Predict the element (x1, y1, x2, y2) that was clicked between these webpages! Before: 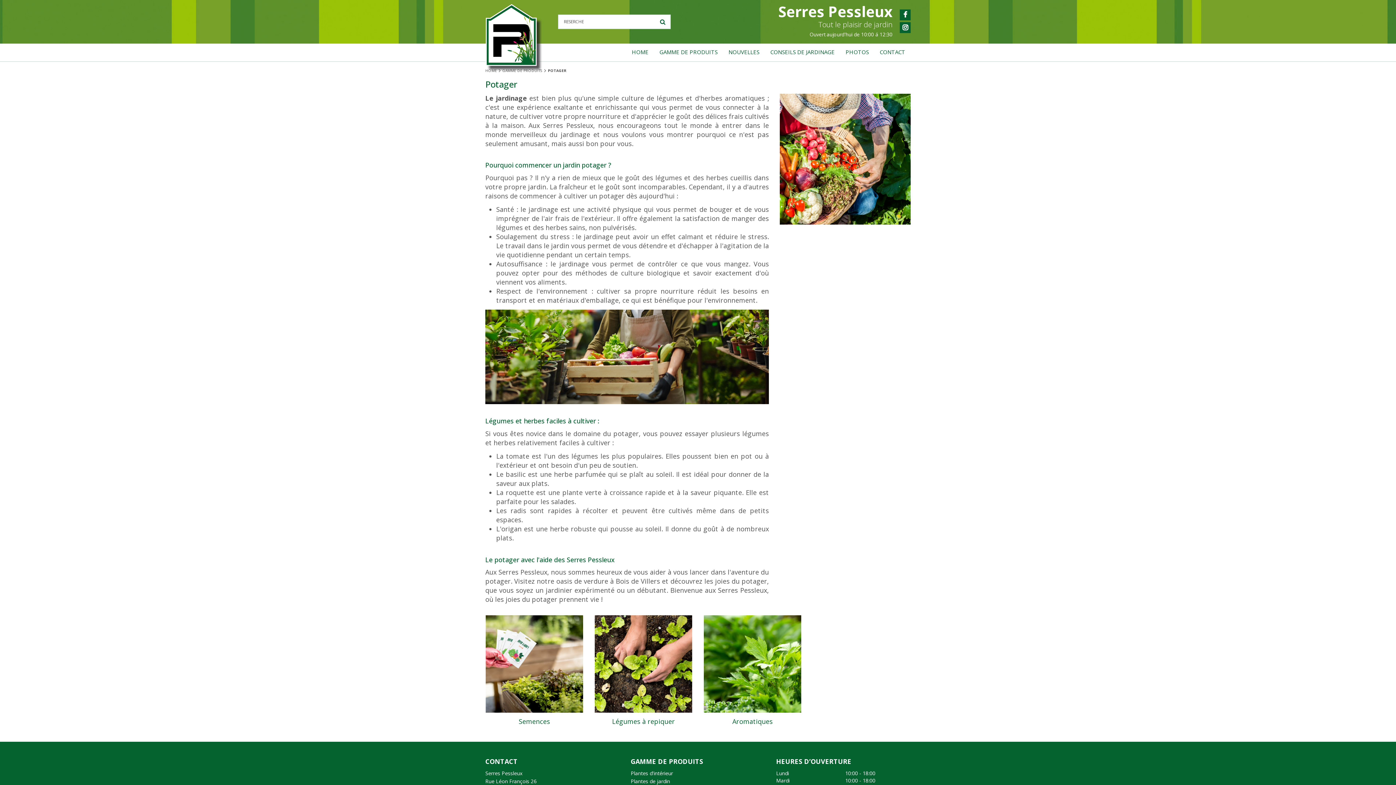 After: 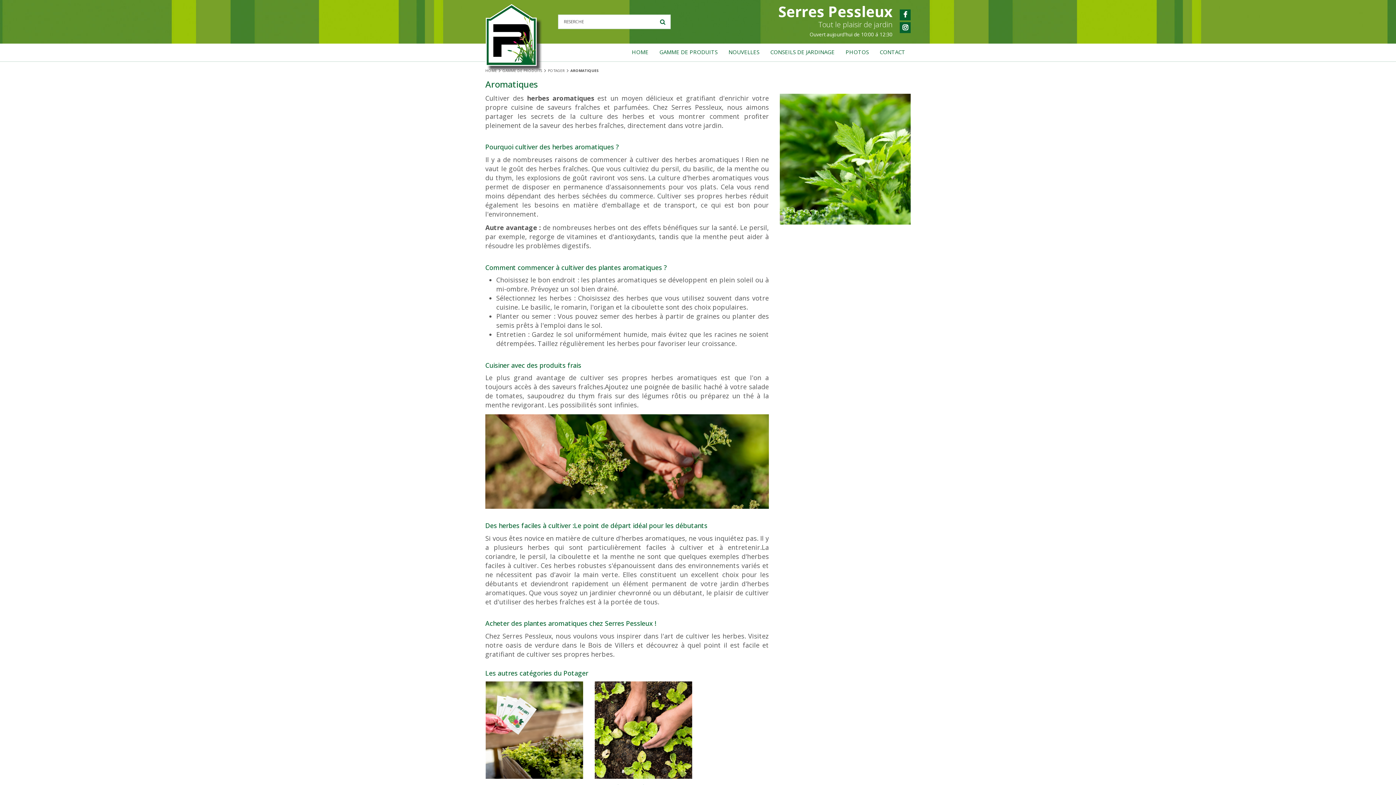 Action: bbox: (704, 615, 801, 713)